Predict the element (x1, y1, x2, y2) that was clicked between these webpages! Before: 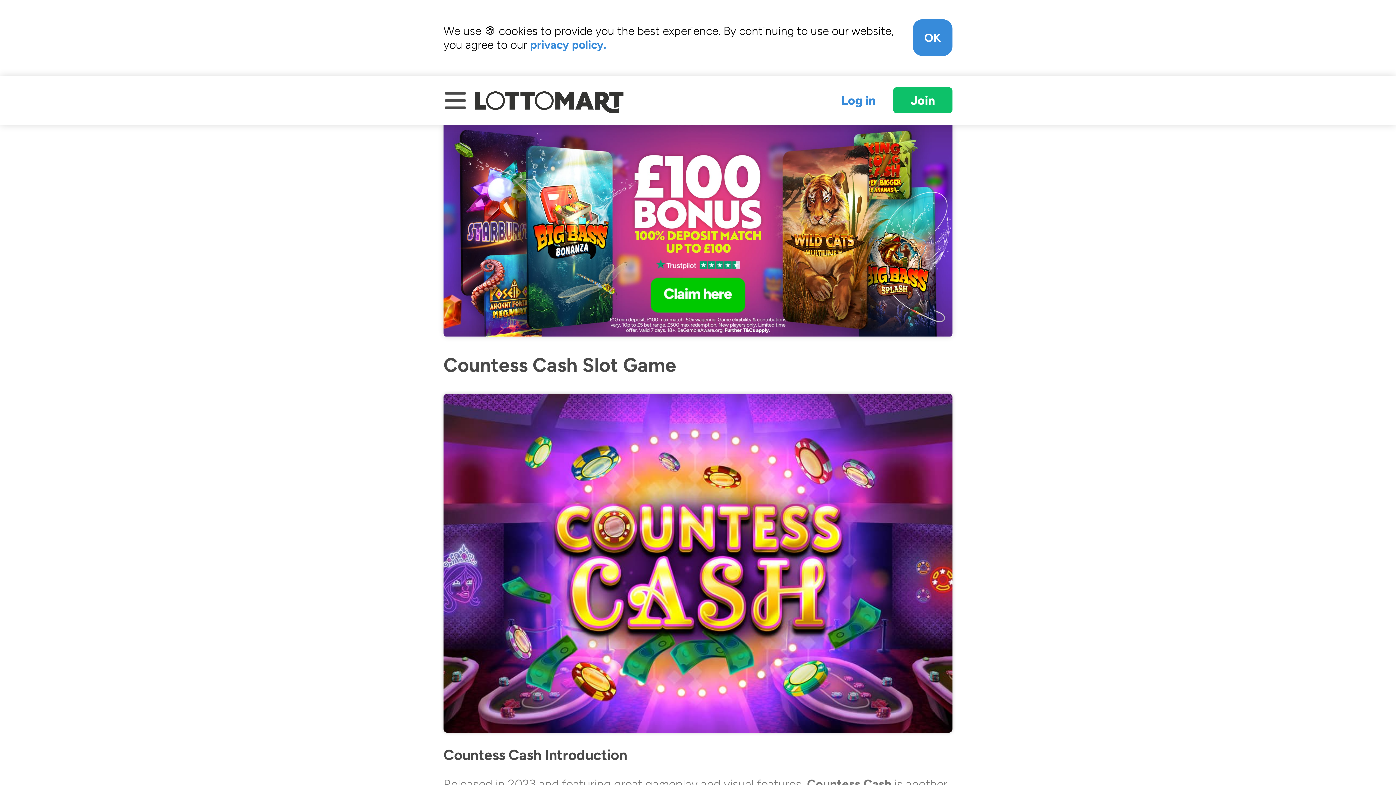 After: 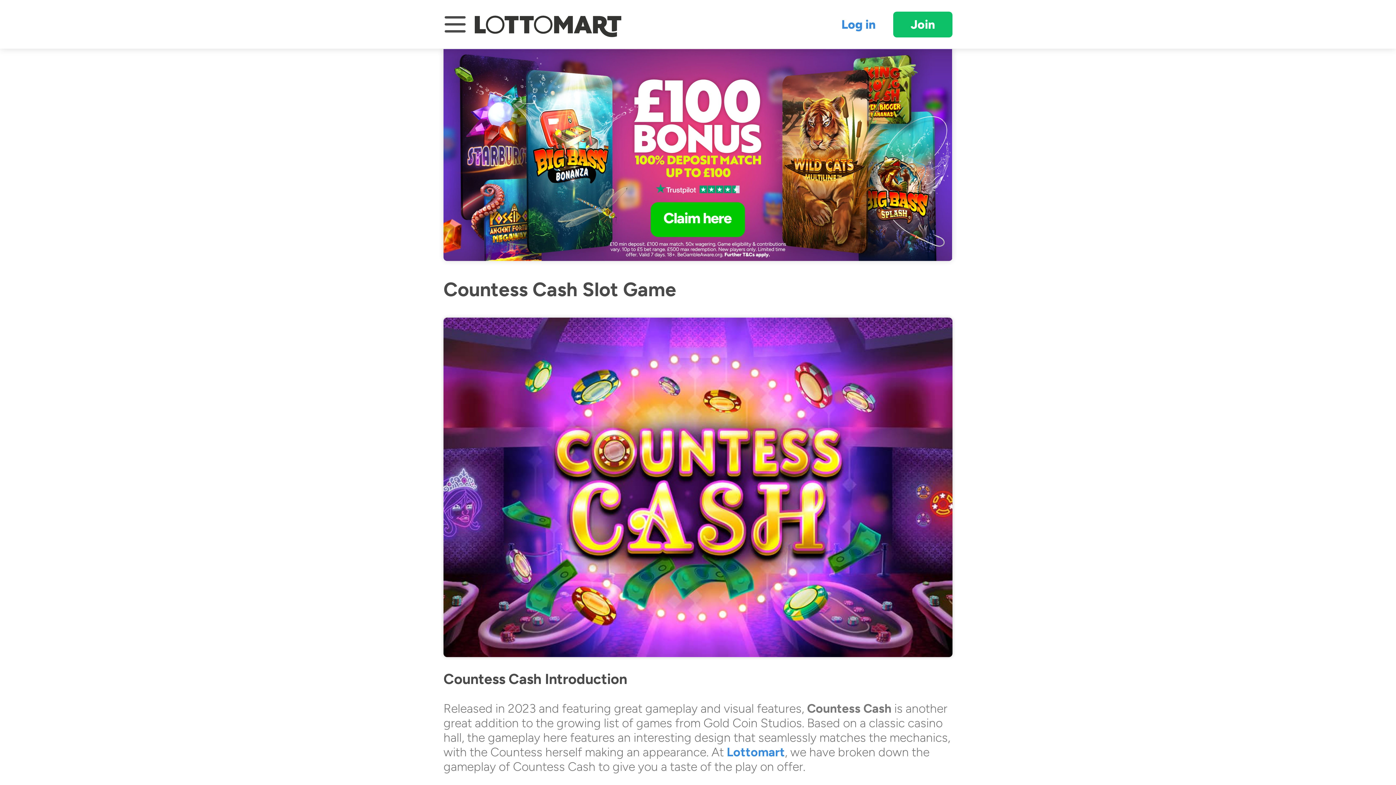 Action: bbox: (913, 19, 952, 56) label: OK